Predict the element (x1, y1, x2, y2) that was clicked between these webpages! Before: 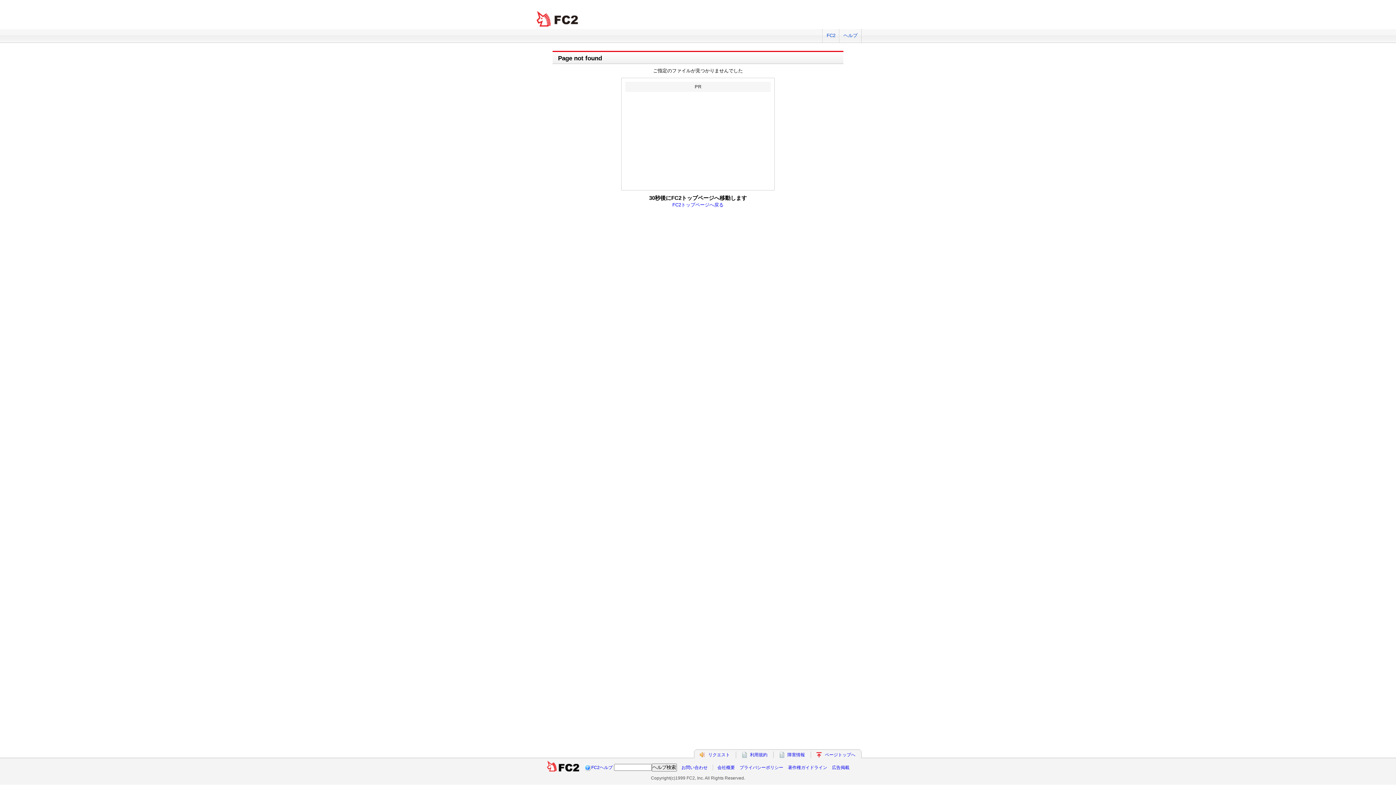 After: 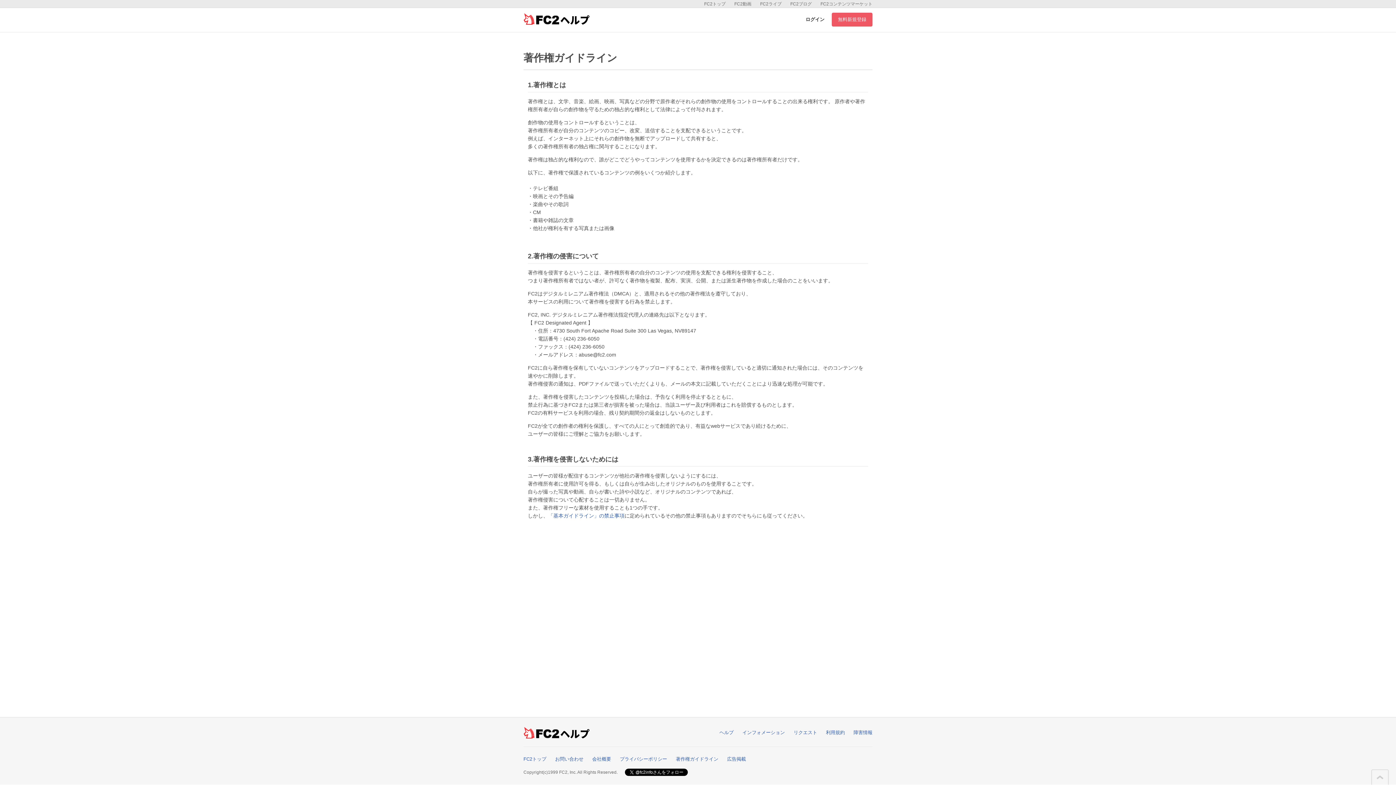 Action: label: 著作権ガイドライン bbox: (788, 765, 827, 770)